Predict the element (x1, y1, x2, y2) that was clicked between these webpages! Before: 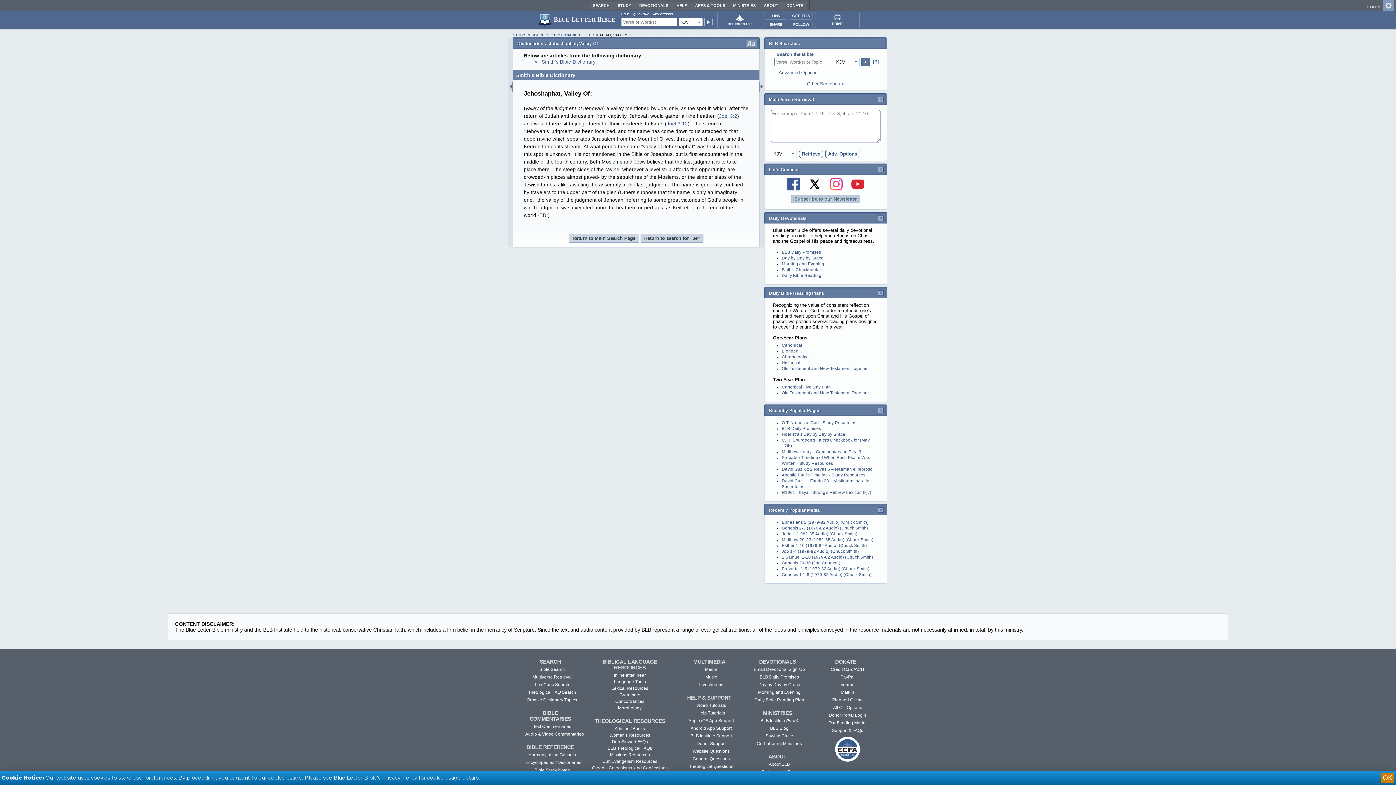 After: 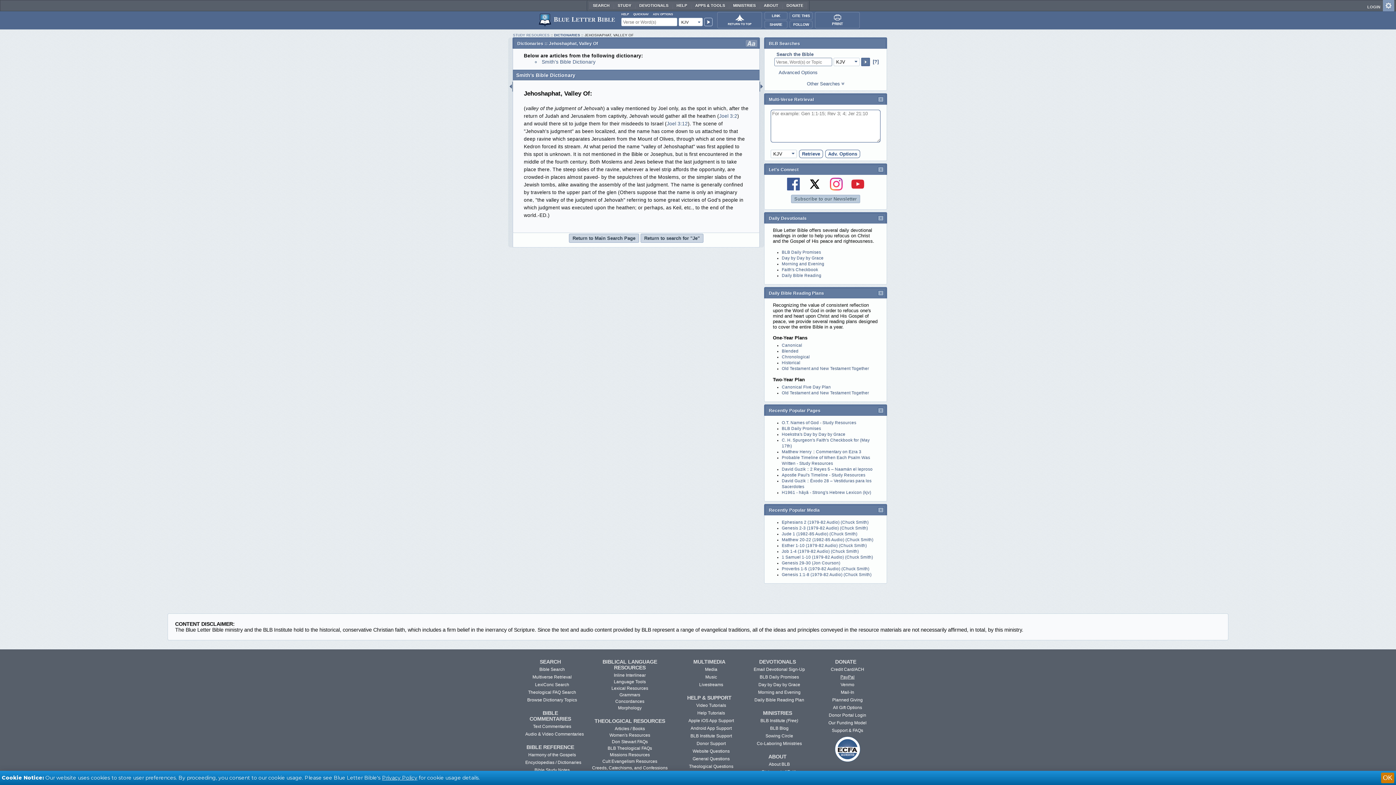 Action: bbox: (837, 672, 854, 680) label: PayPal